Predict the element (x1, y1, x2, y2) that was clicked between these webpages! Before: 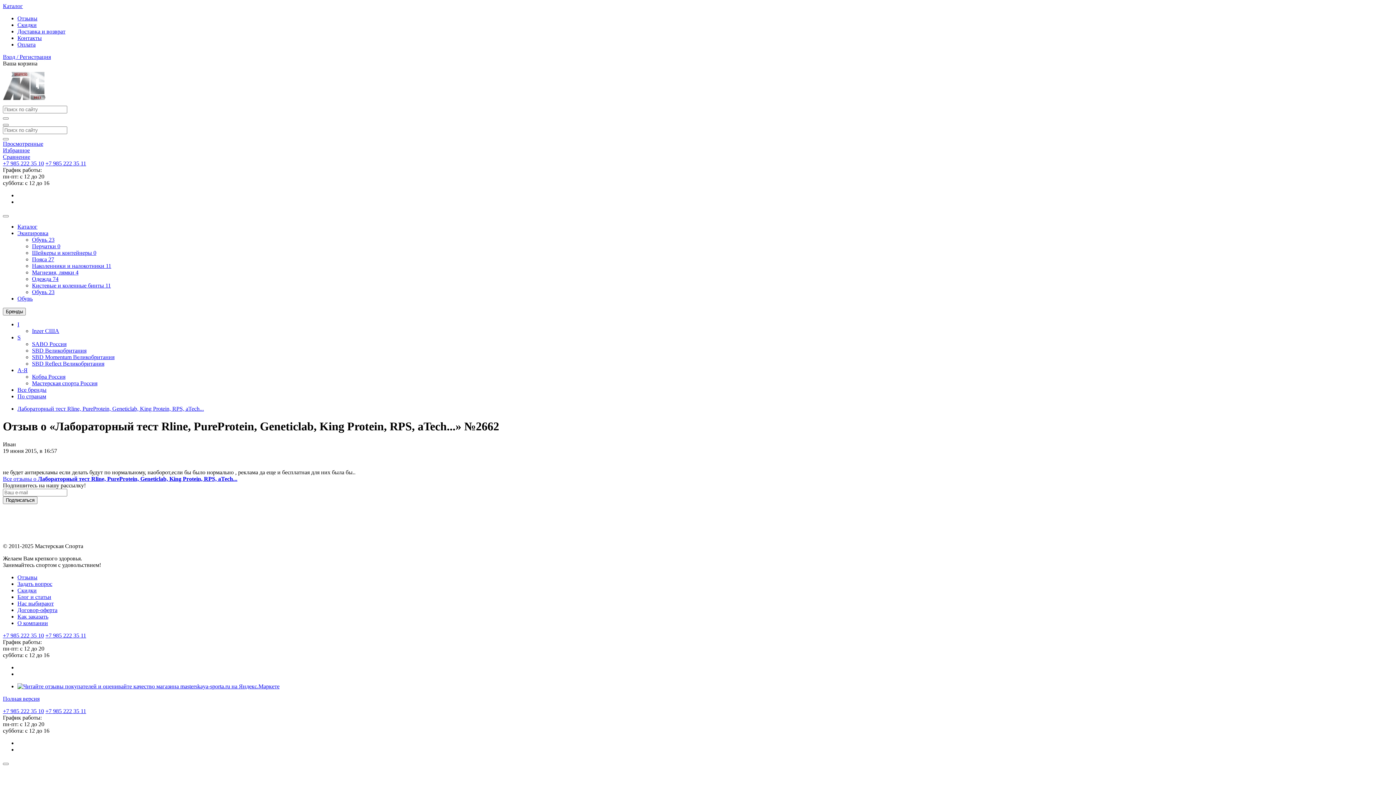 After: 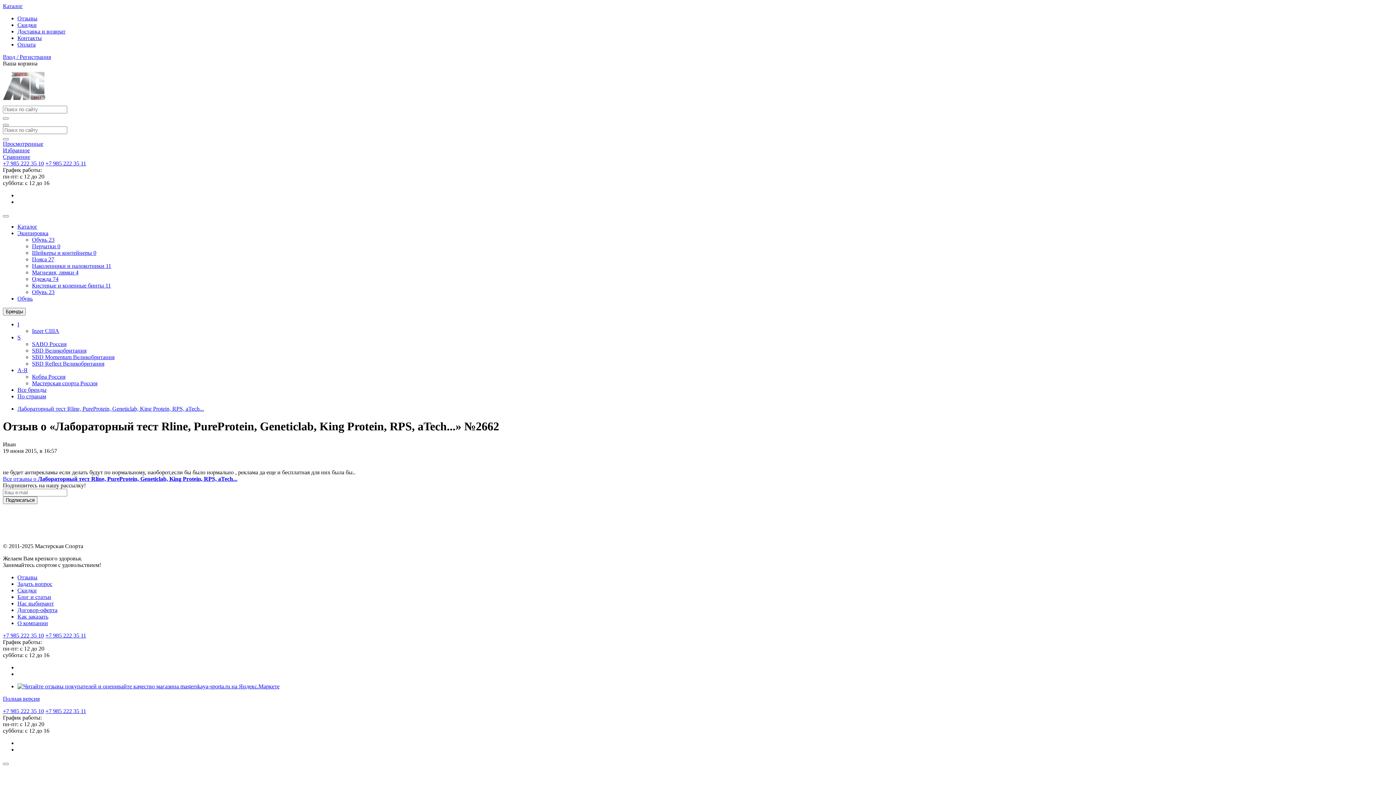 Action: label: +7 985 222 35 11 bbox: (45, 708, 86, 714)